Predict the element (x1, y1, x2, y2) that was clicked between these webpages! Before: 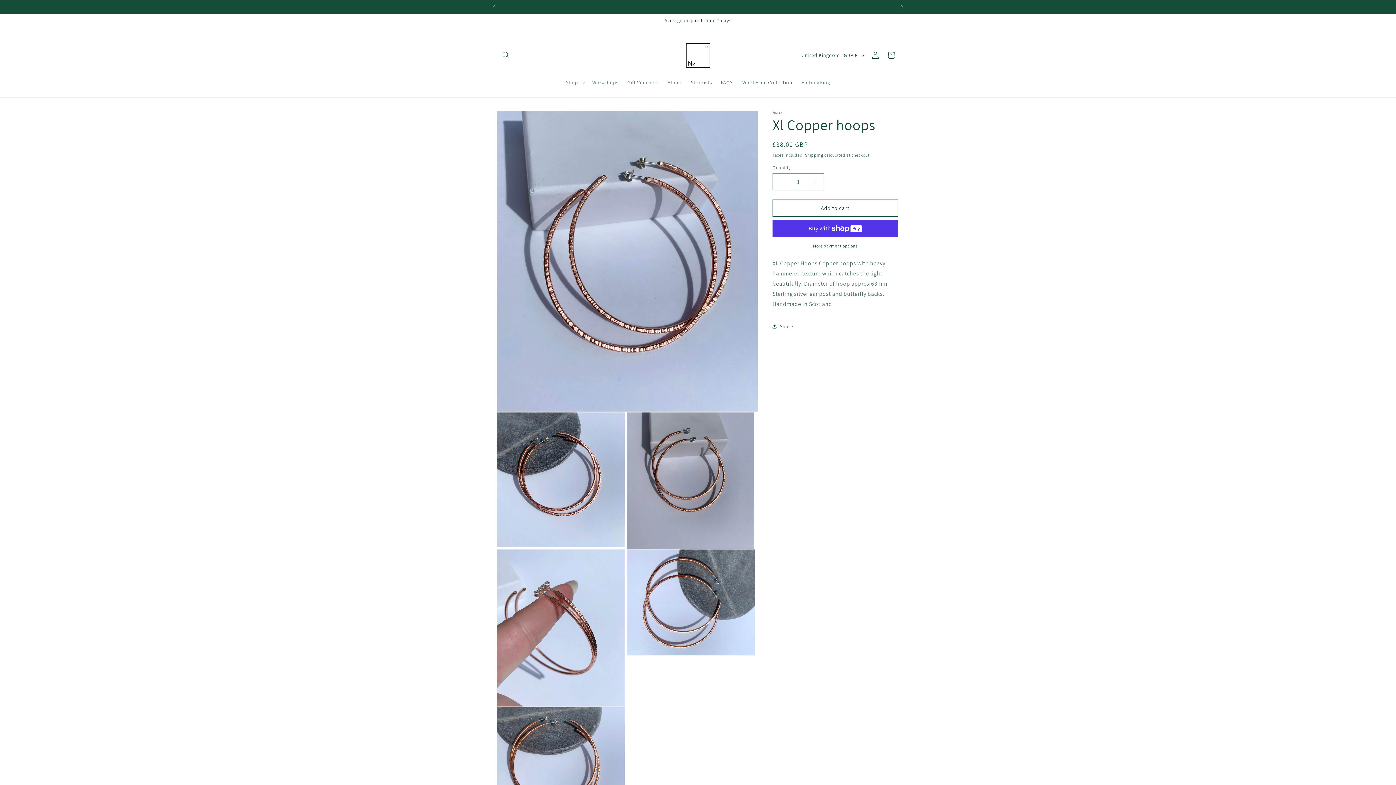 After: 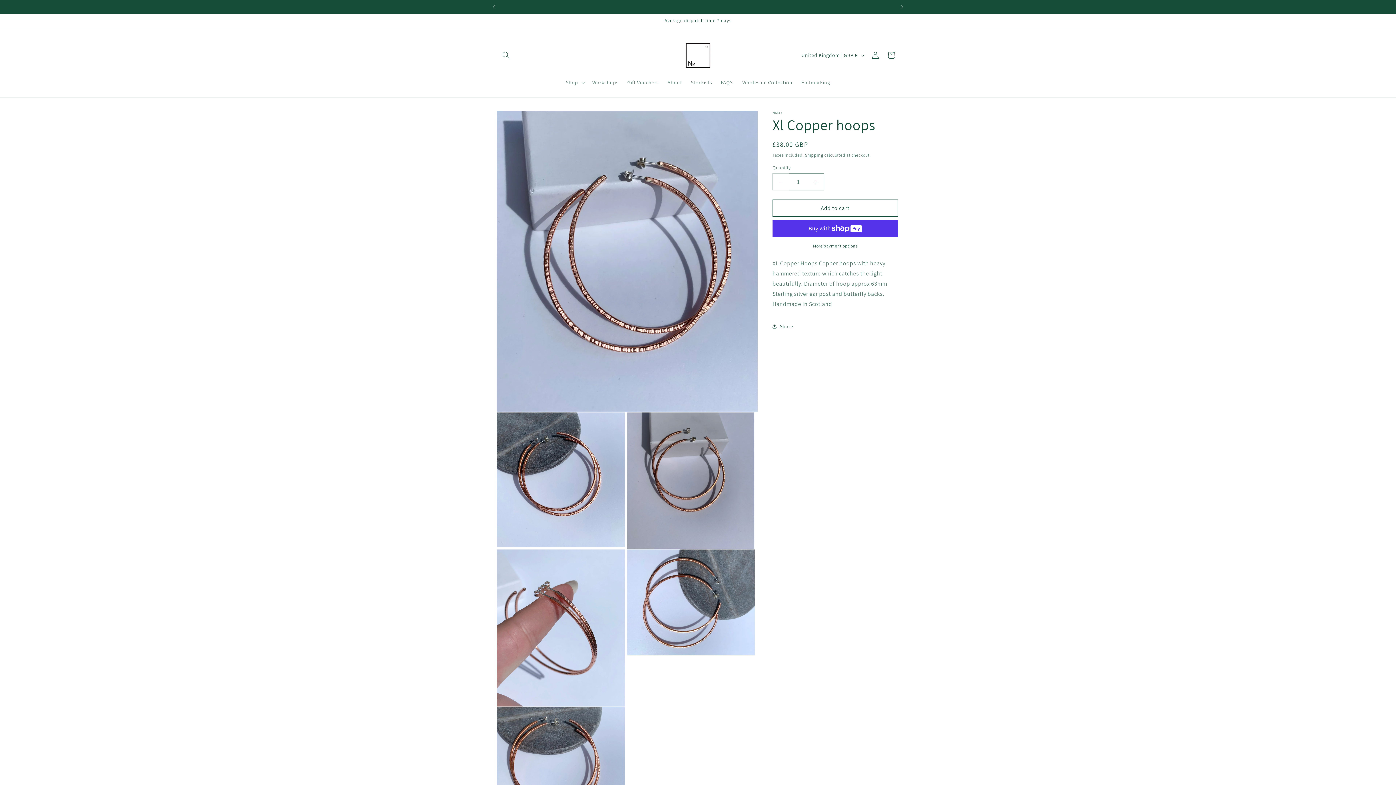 Action: label: Decrease quantity for Xl Copper hoops bbox: (773, 173, 789, 190)